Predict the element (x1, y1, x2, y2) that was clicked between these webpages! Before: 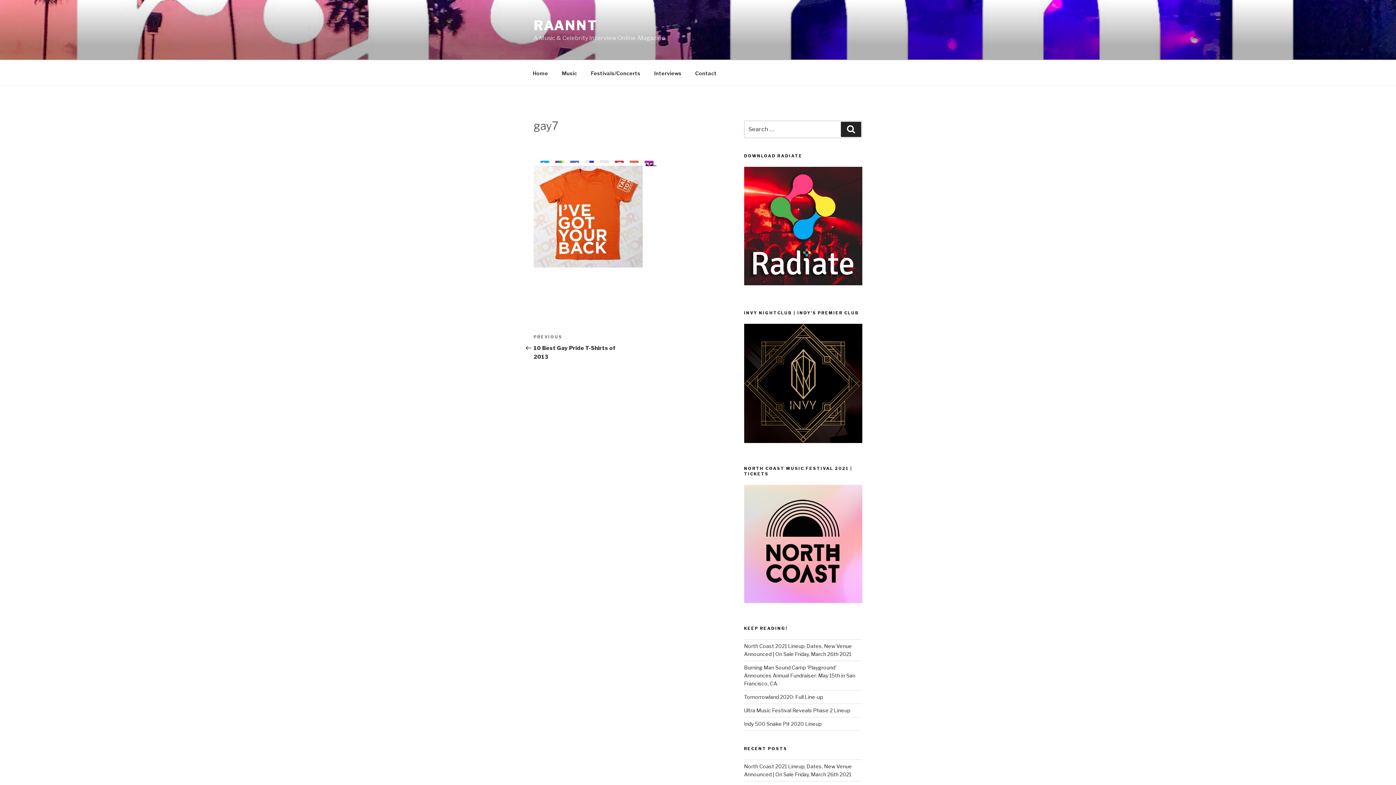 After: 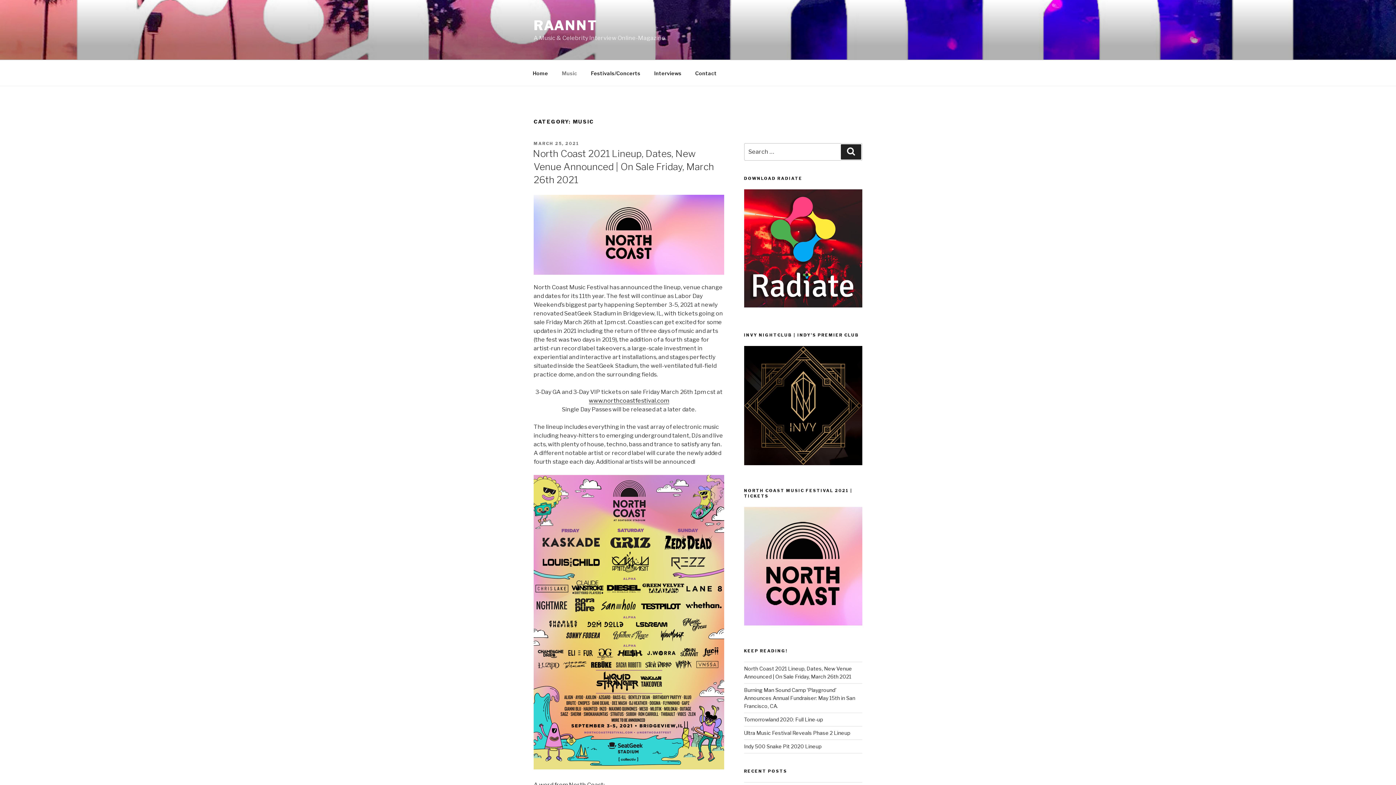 Action: bbox: (555, 64, 583, 82) label: Music